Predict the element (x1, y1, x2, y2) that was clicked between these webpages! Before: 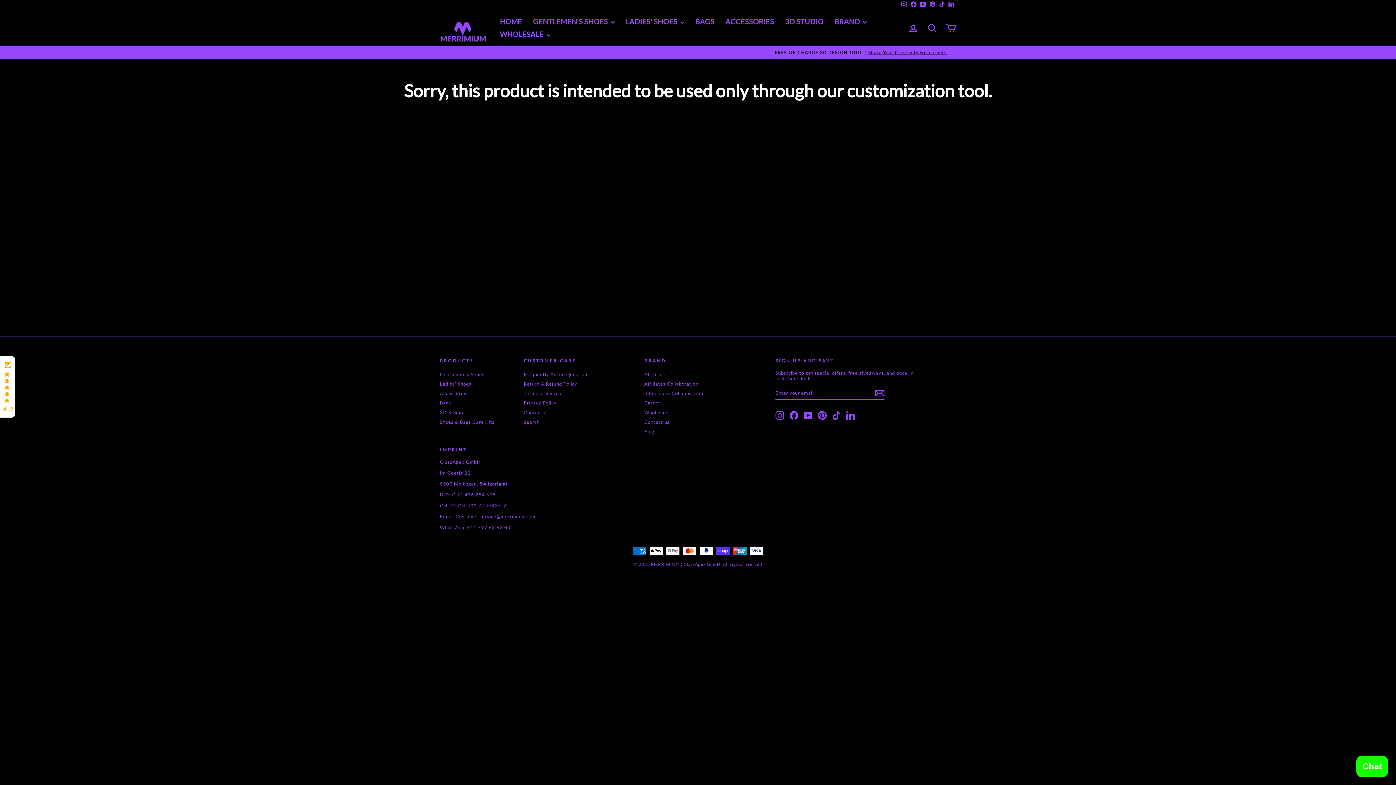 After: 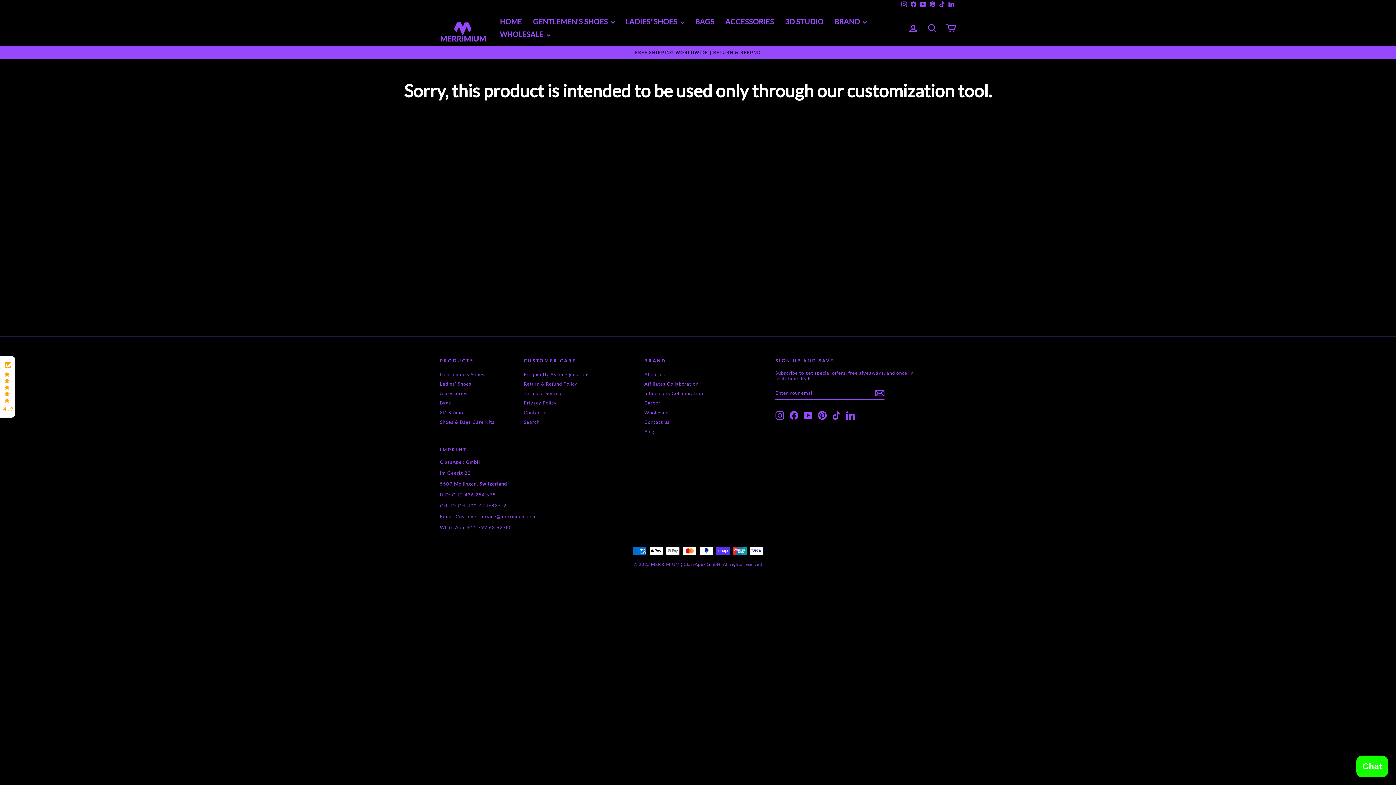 Action: bbox: (775, 411, 784, 419) label: Instagram